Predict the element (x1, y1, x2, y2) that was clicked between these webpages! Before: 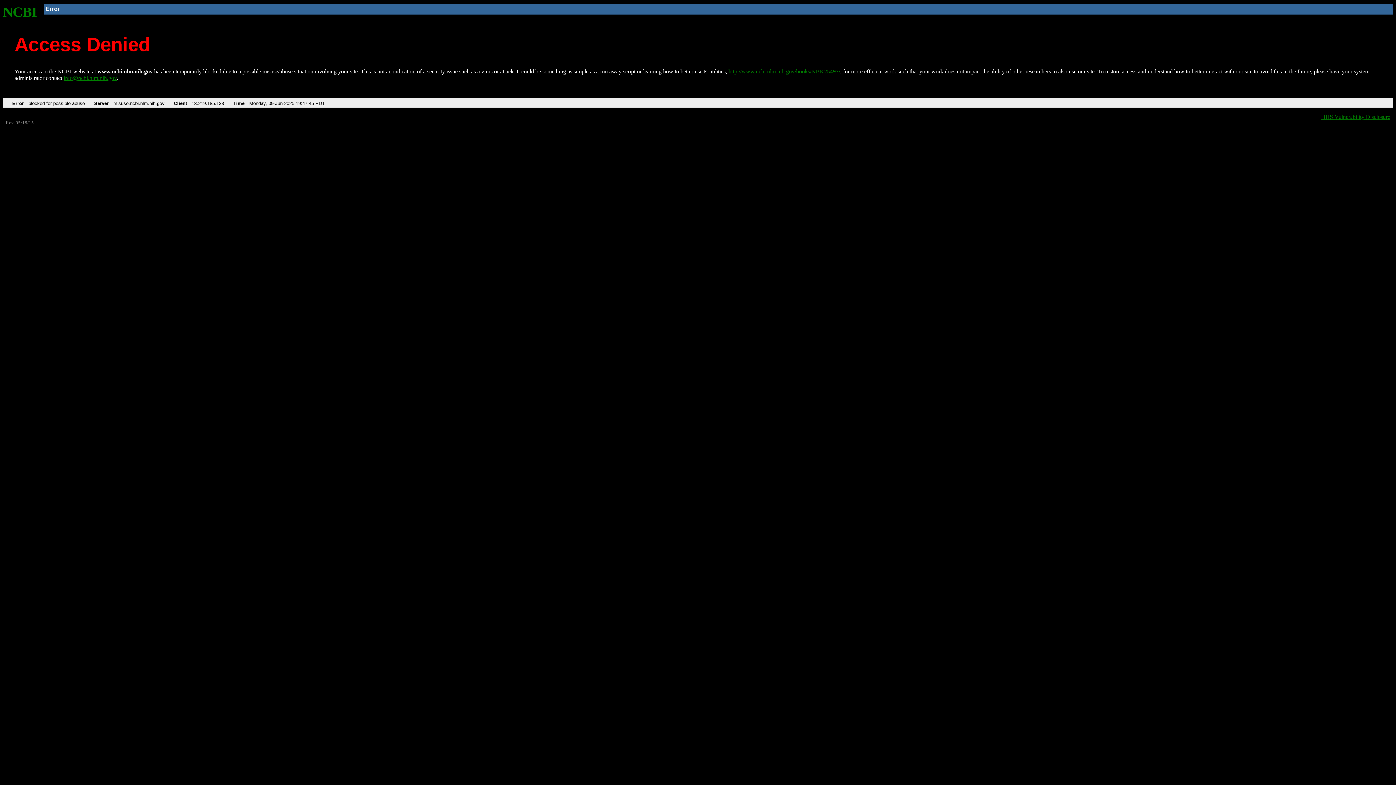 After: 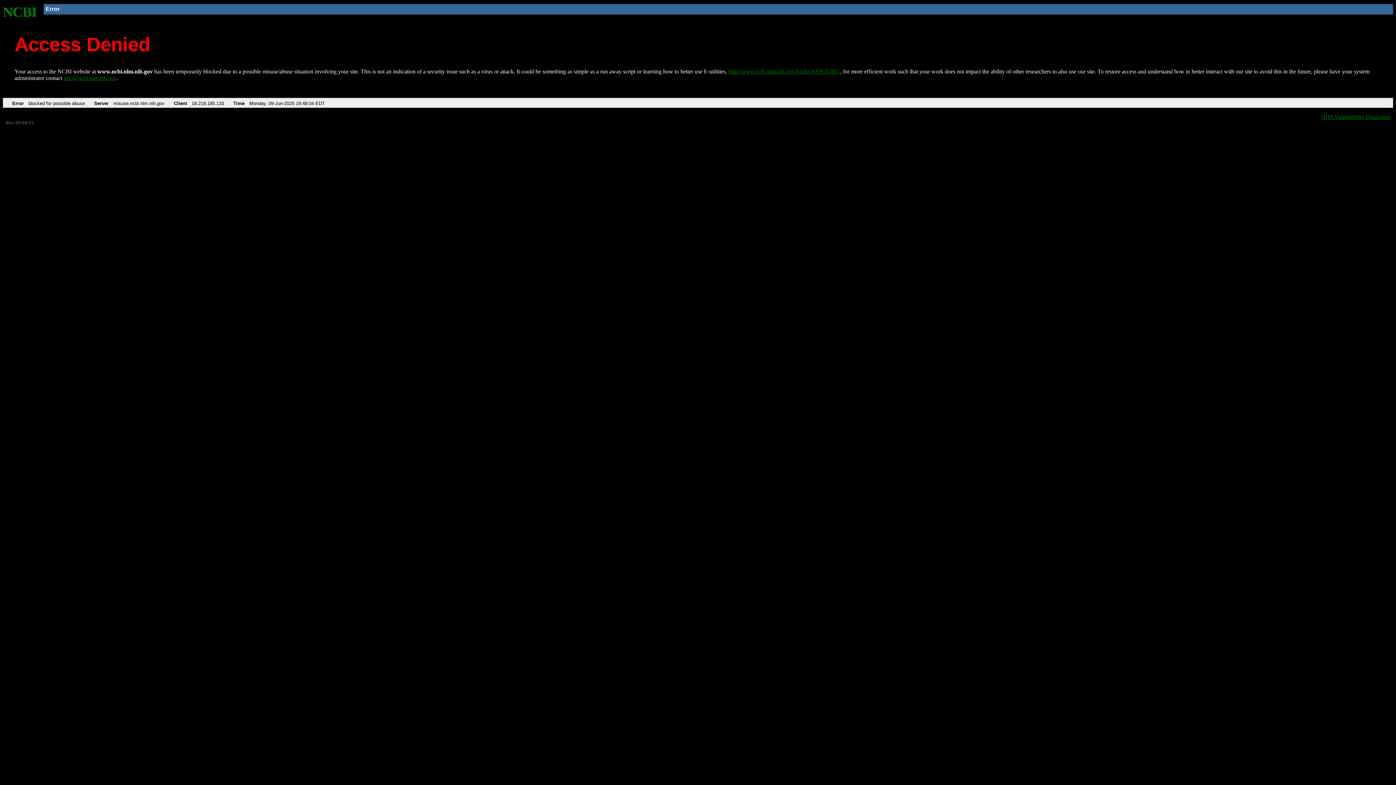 Action: bbox: (728, 68, 840, 74) label: http://www.ncbi.nlm.nih.gov/books/NBK25497/